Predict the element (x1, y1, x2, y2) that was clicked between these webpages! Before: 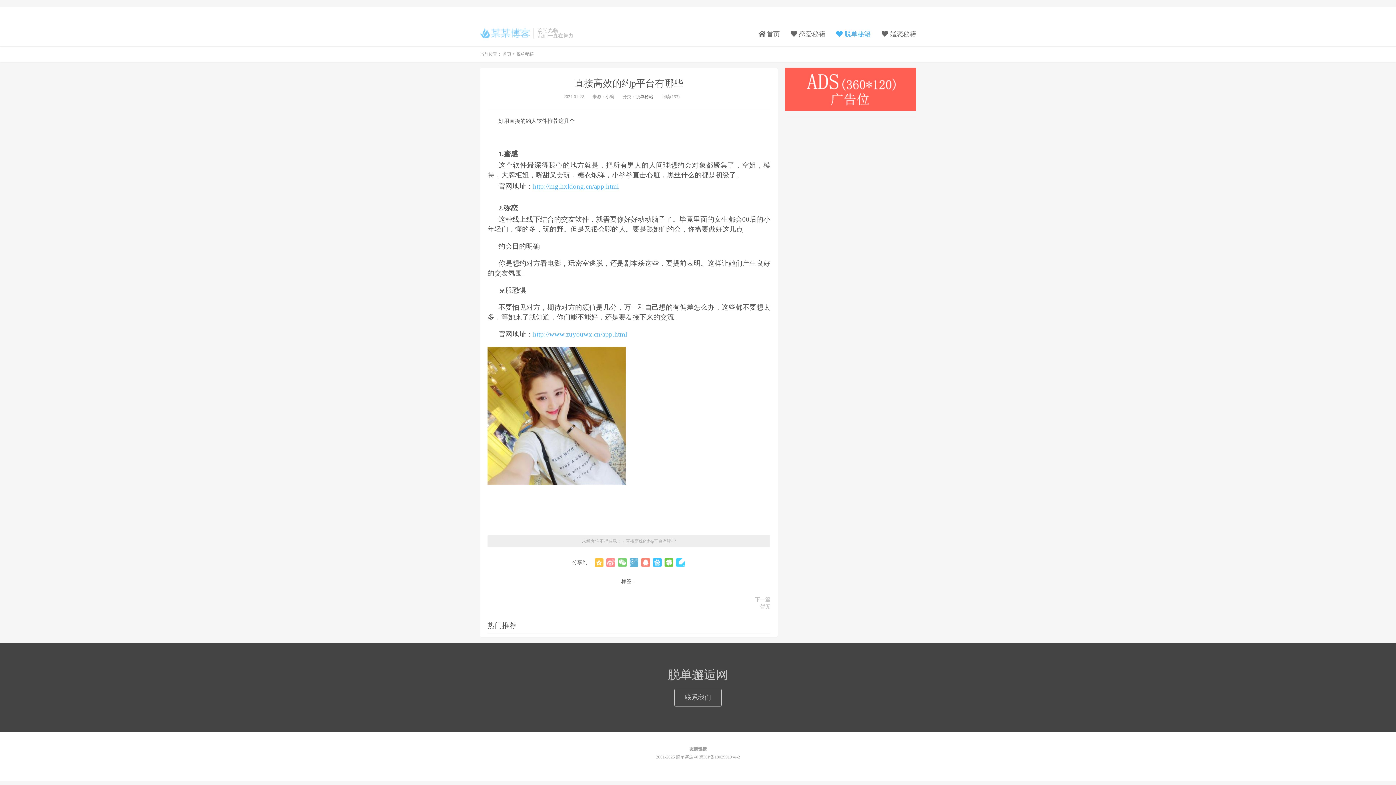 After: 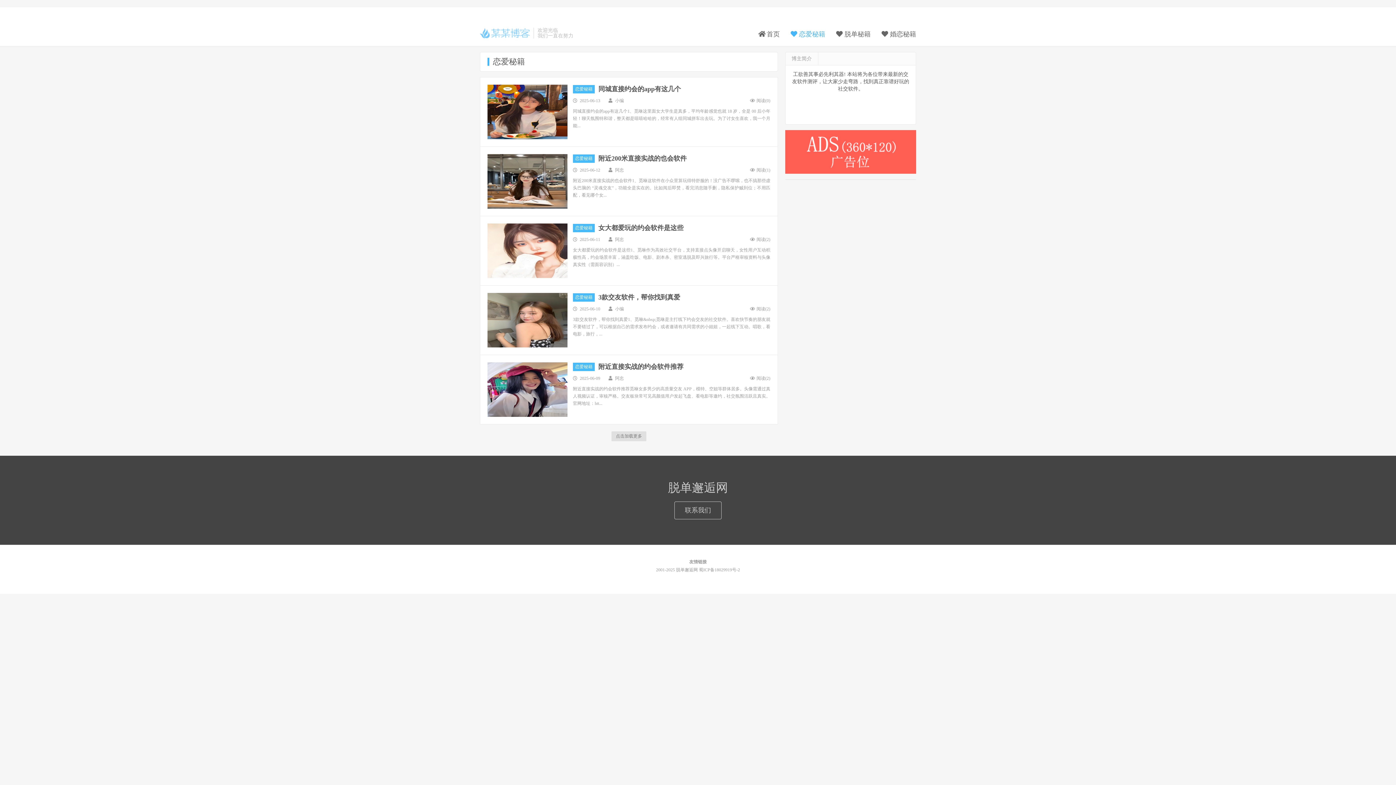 Action: label:  恋爱秘籍 bbox: (790, 27, 825, 41)